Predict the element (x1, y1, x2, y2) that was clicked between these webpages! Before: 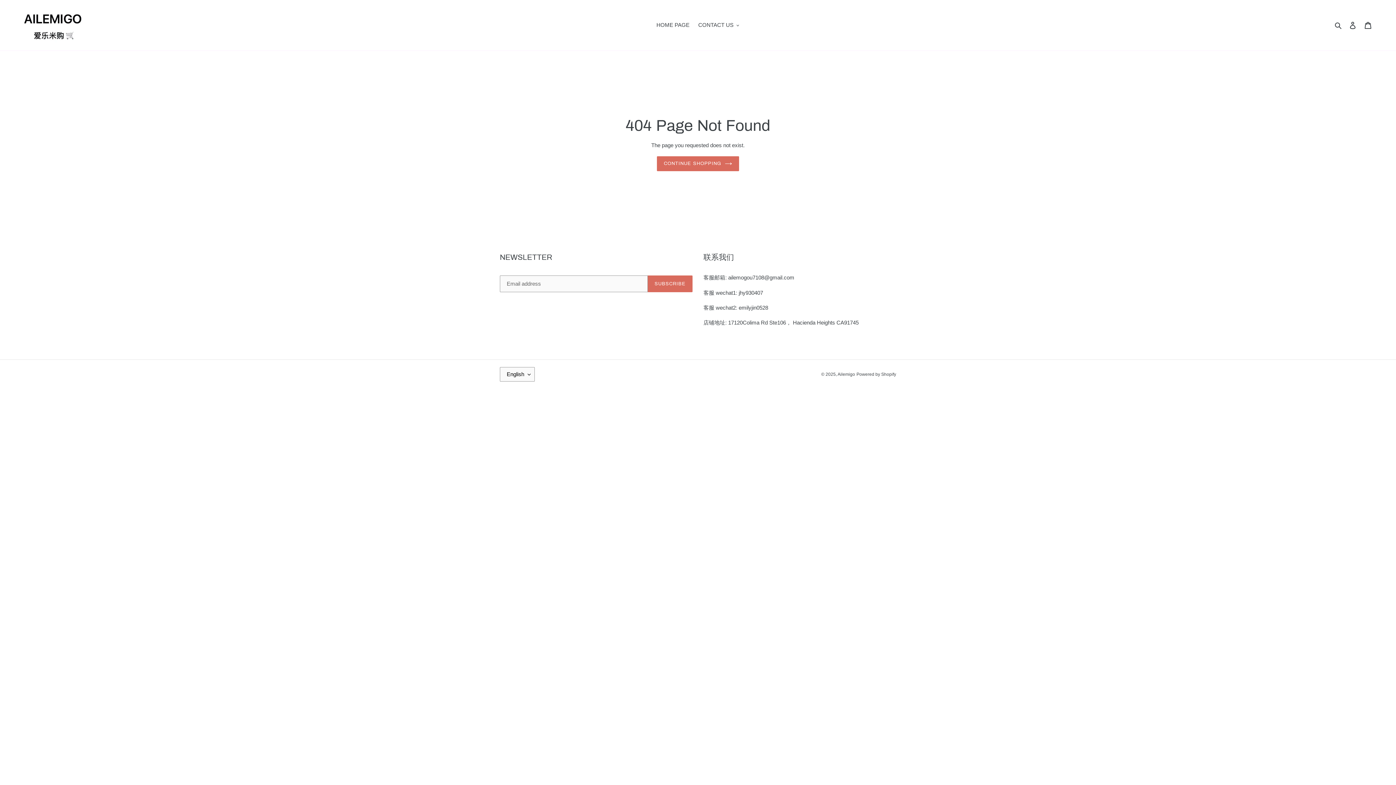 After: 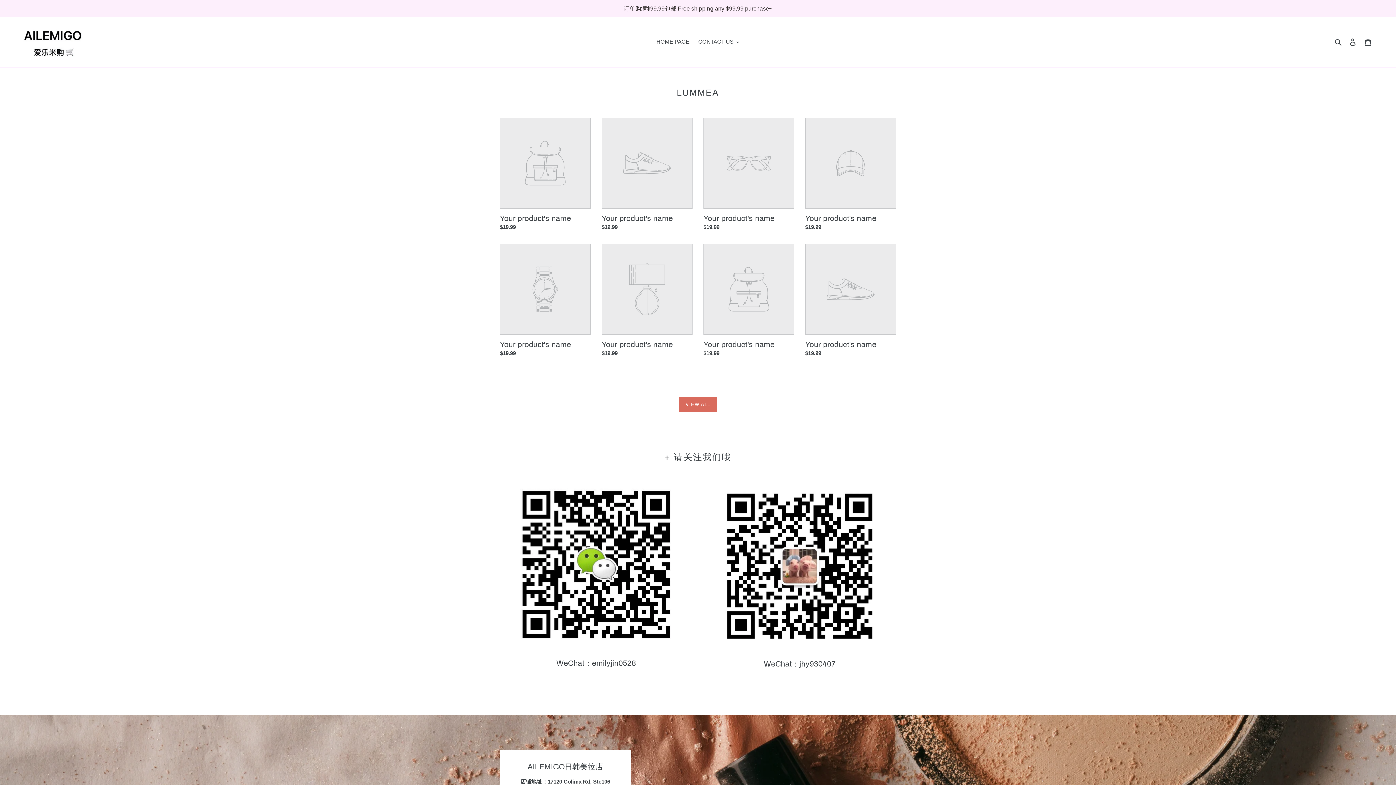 Action: bbox: (20, 5, 85, 45)